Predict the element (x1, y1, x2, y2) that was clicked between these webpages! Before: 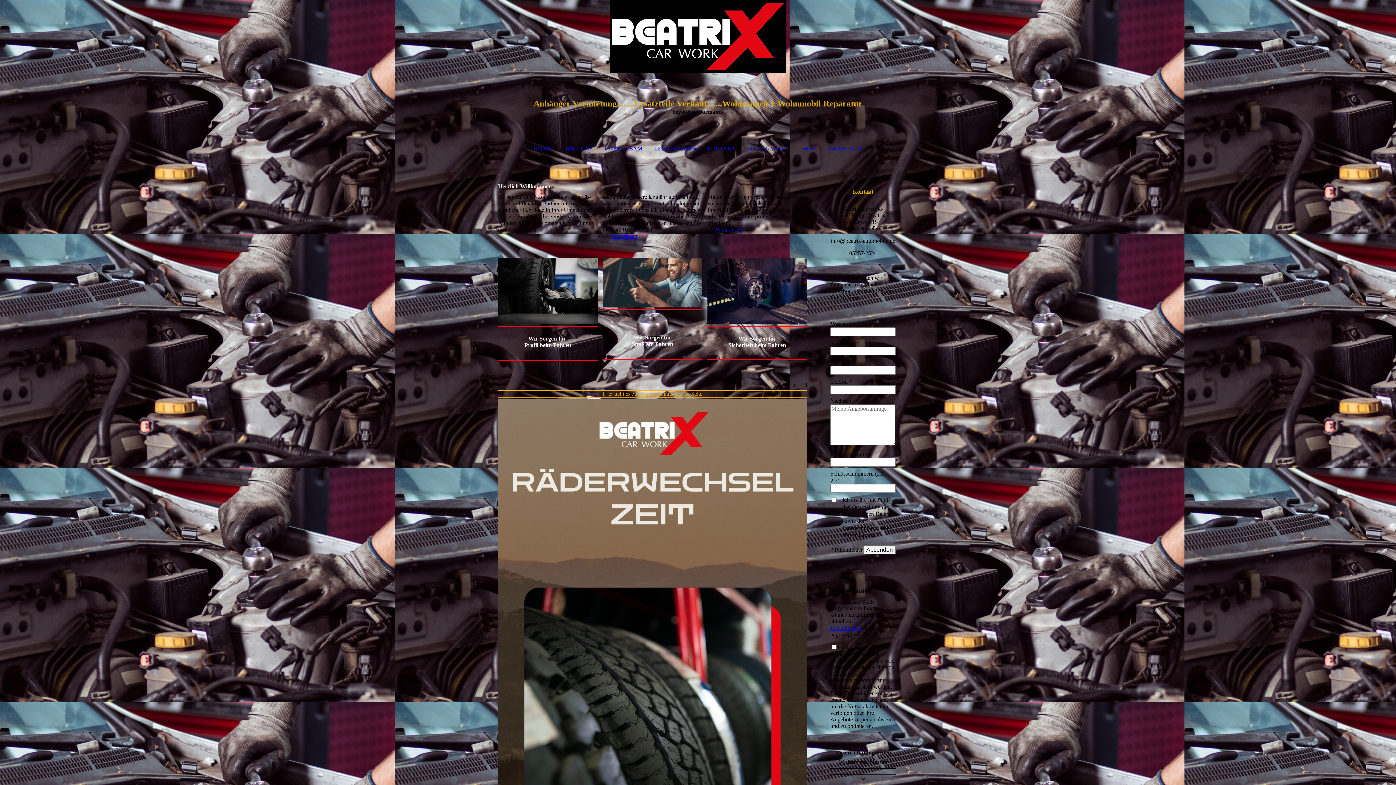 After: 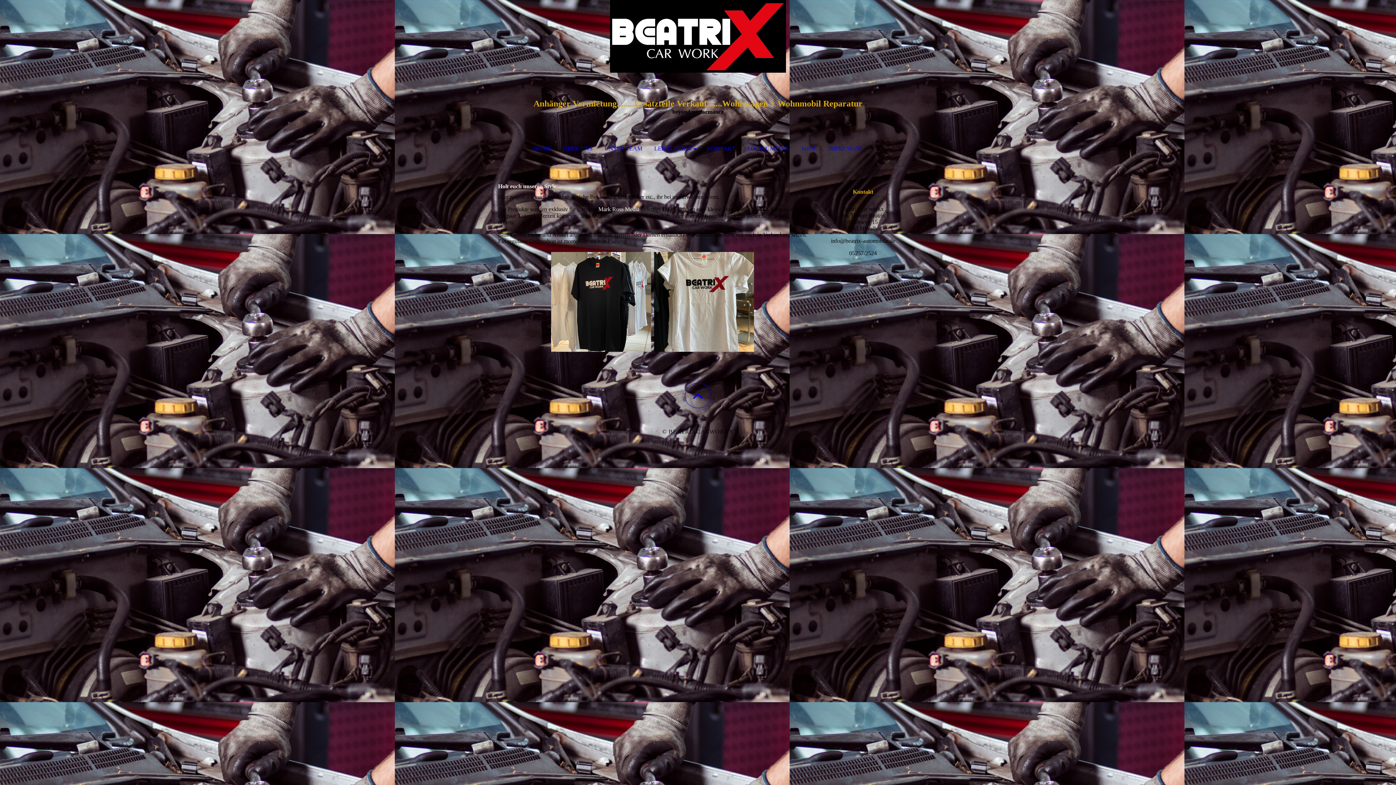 Action: label: SHOP bbox: (796, 134, 821, 163)